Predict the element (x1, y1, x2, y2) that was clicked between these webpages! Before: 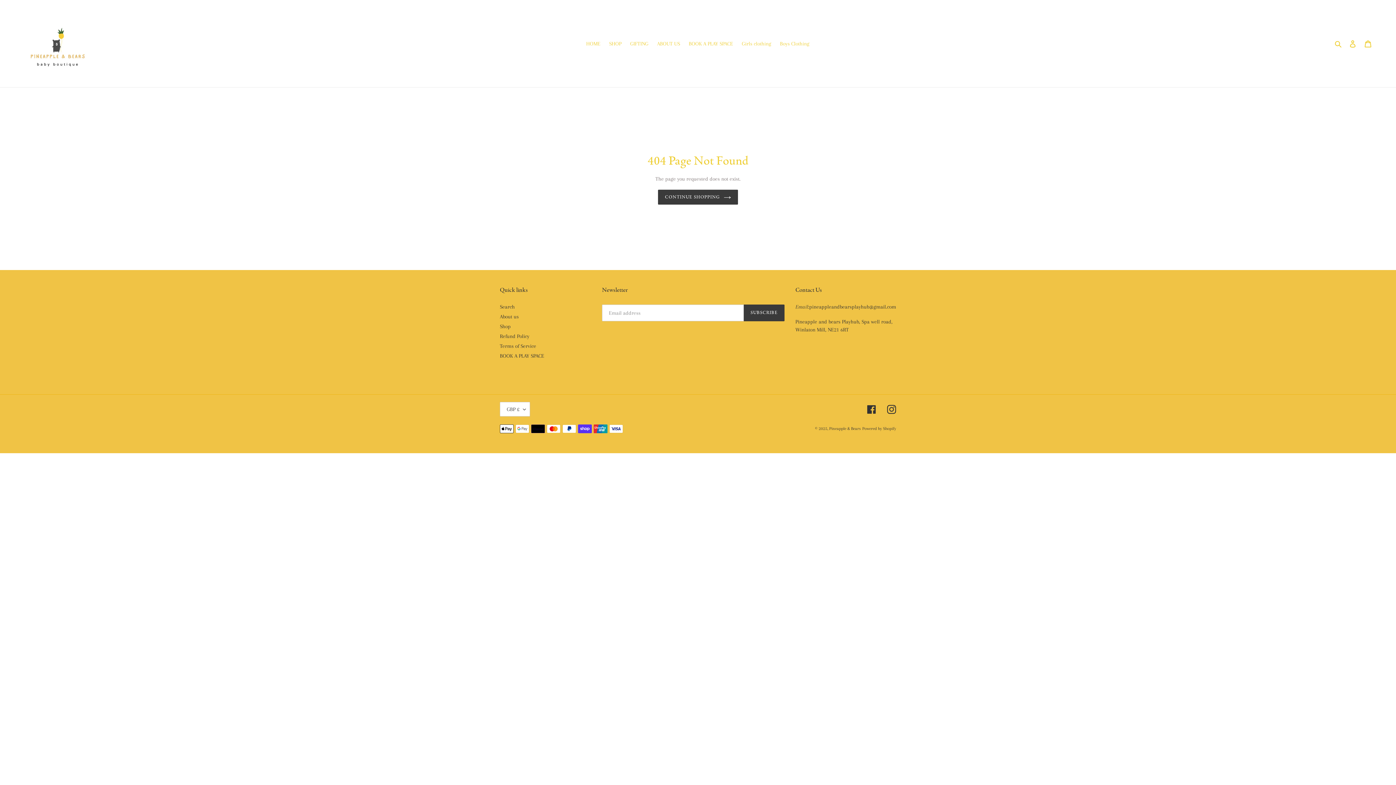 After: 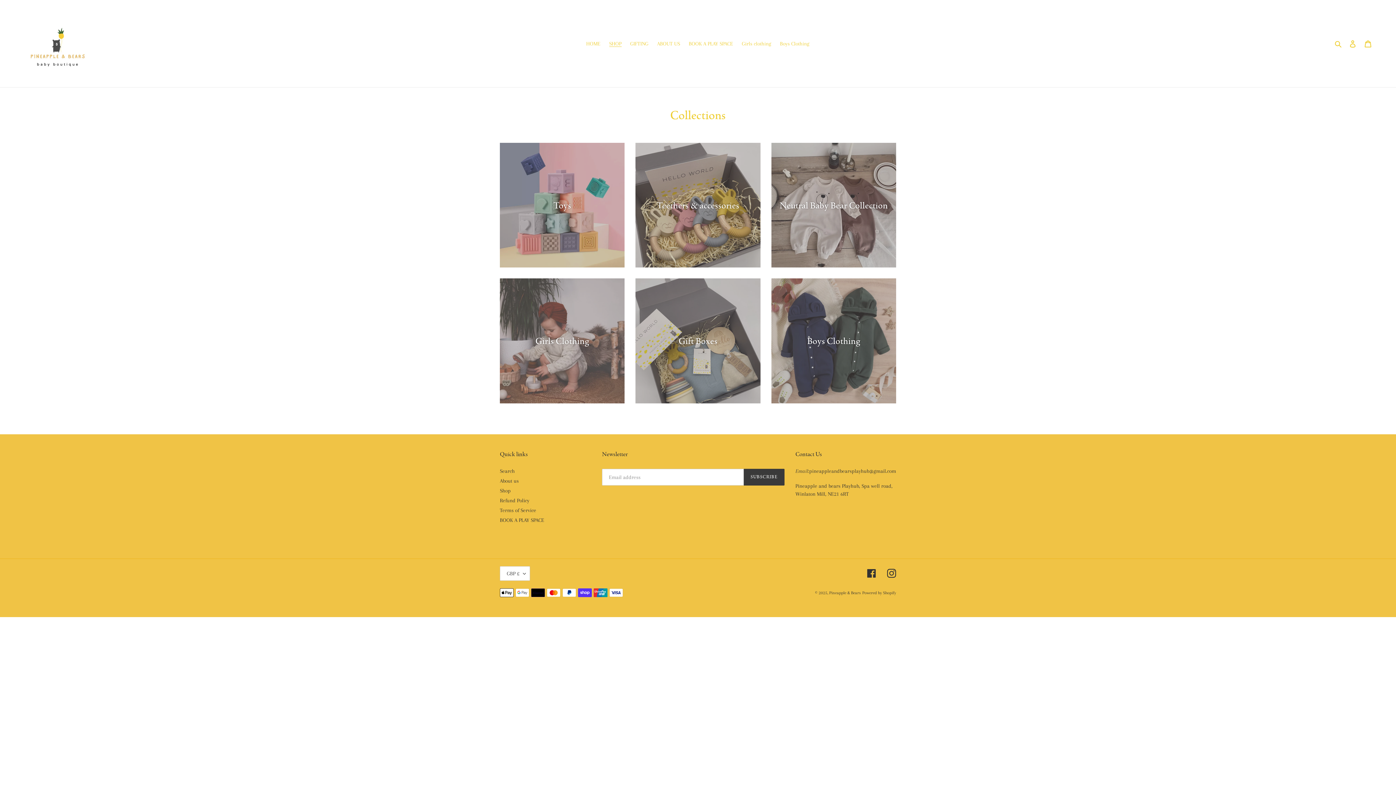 Action: label: SHOP bbox: (605, 38, 625, 48)